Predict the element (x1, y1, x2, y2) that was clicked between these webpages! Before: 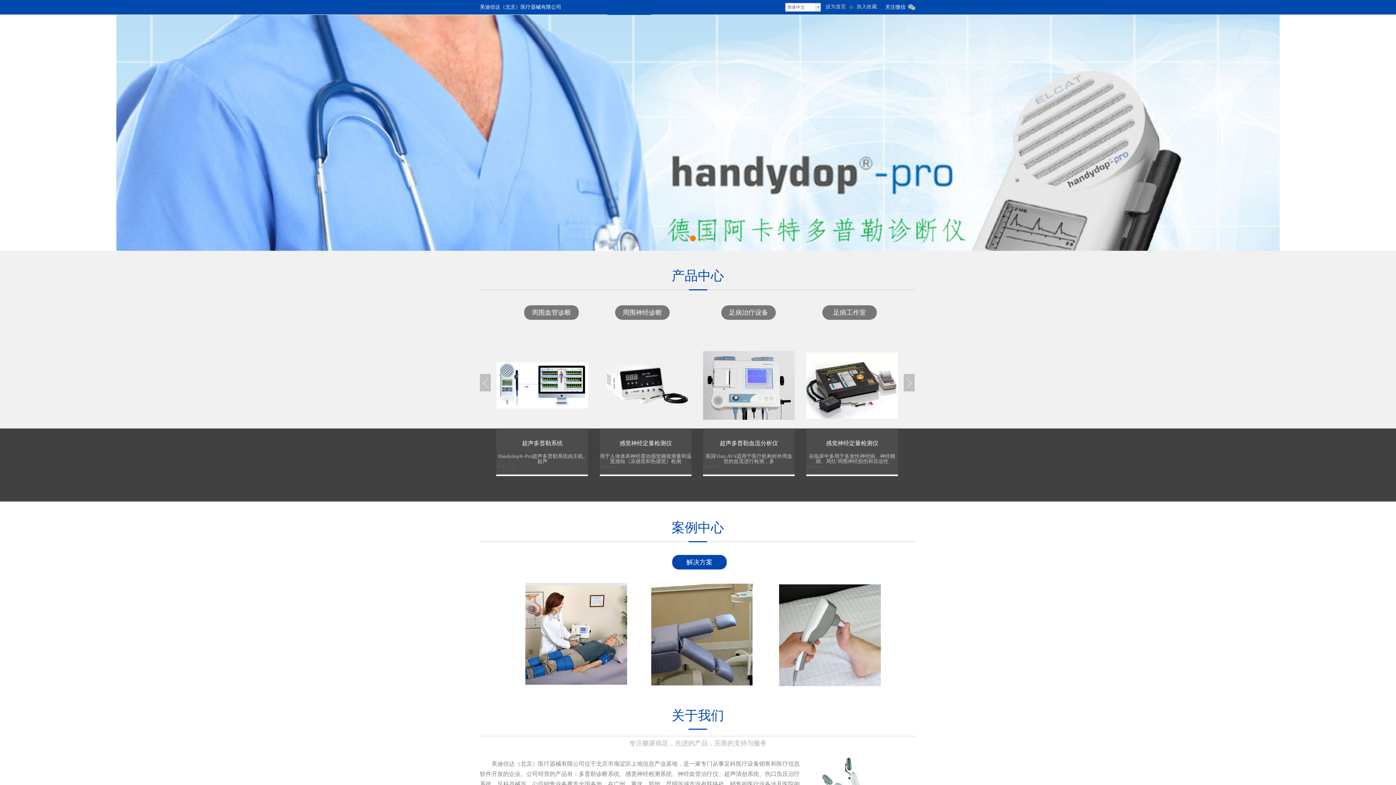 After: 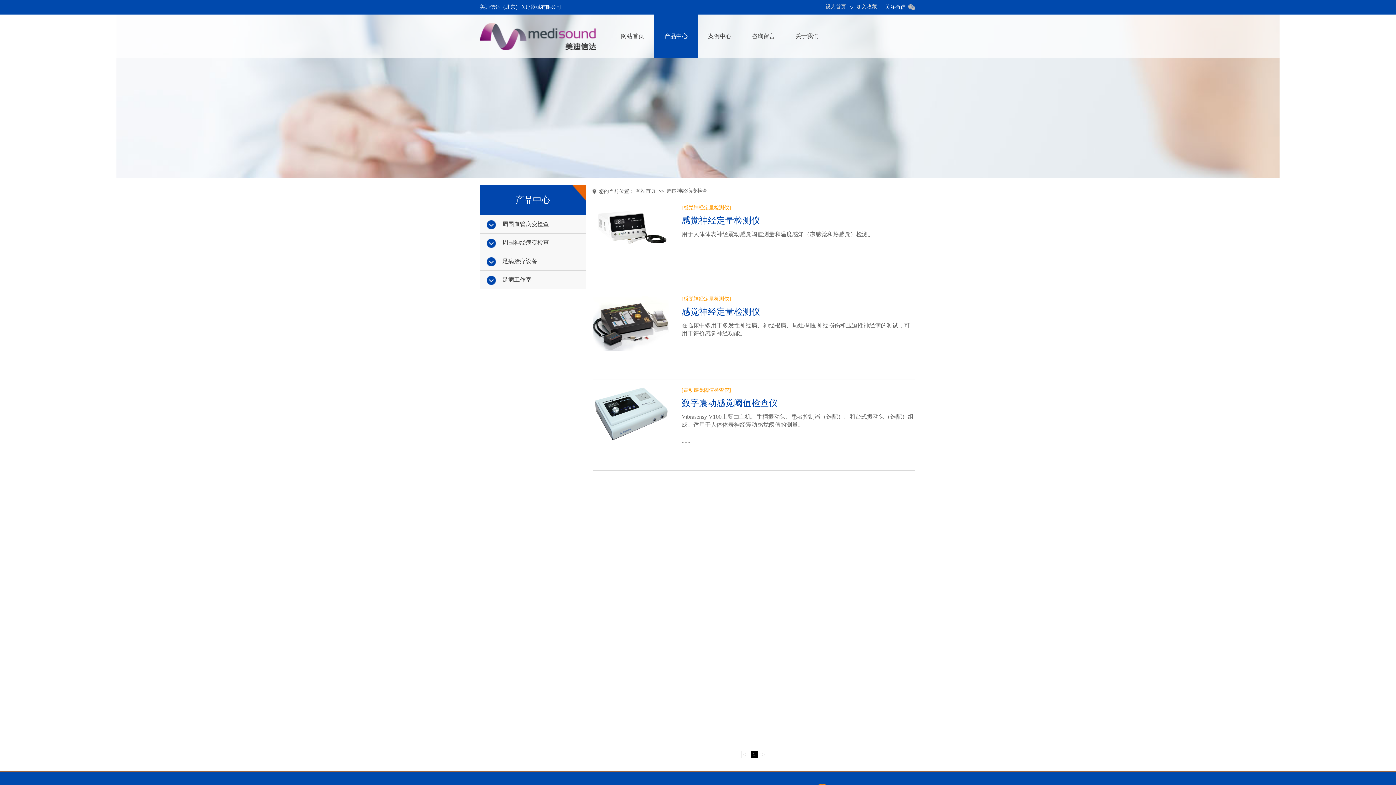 Action: label: 周围神经诊断 bbox: (615, 305, 669, 320)